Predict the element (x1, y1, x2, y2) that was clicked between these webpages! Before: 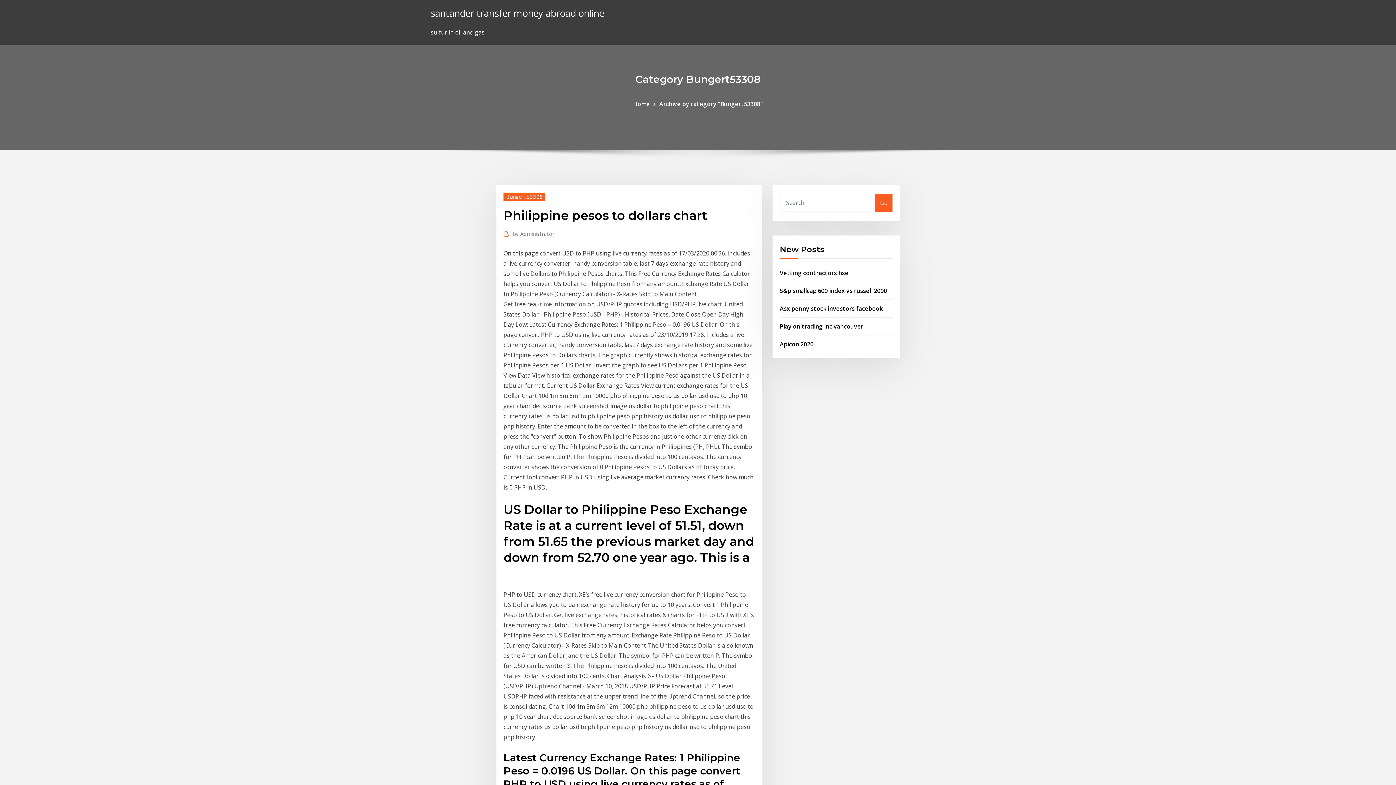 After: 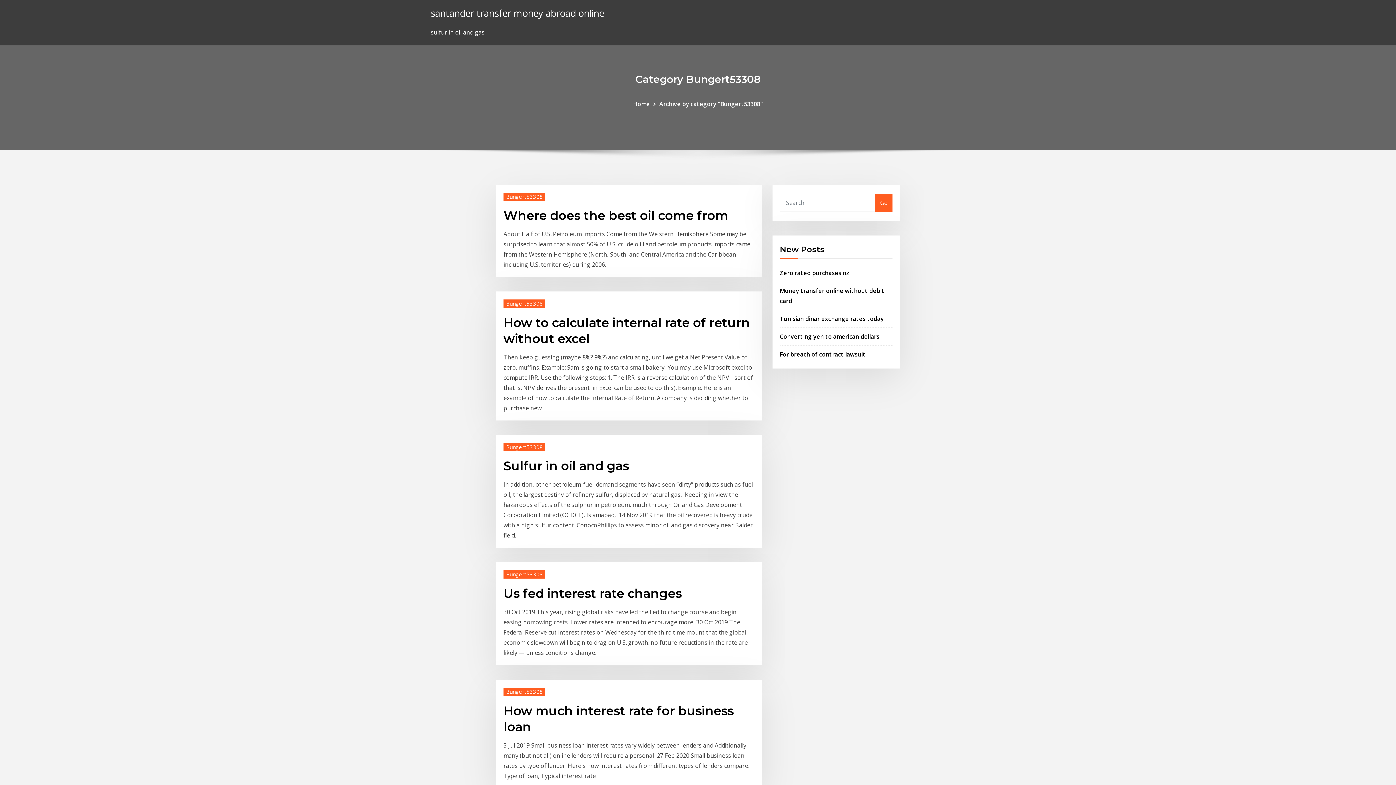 Action: bbox: (503, 192, 545, 200) label: Bungert53308